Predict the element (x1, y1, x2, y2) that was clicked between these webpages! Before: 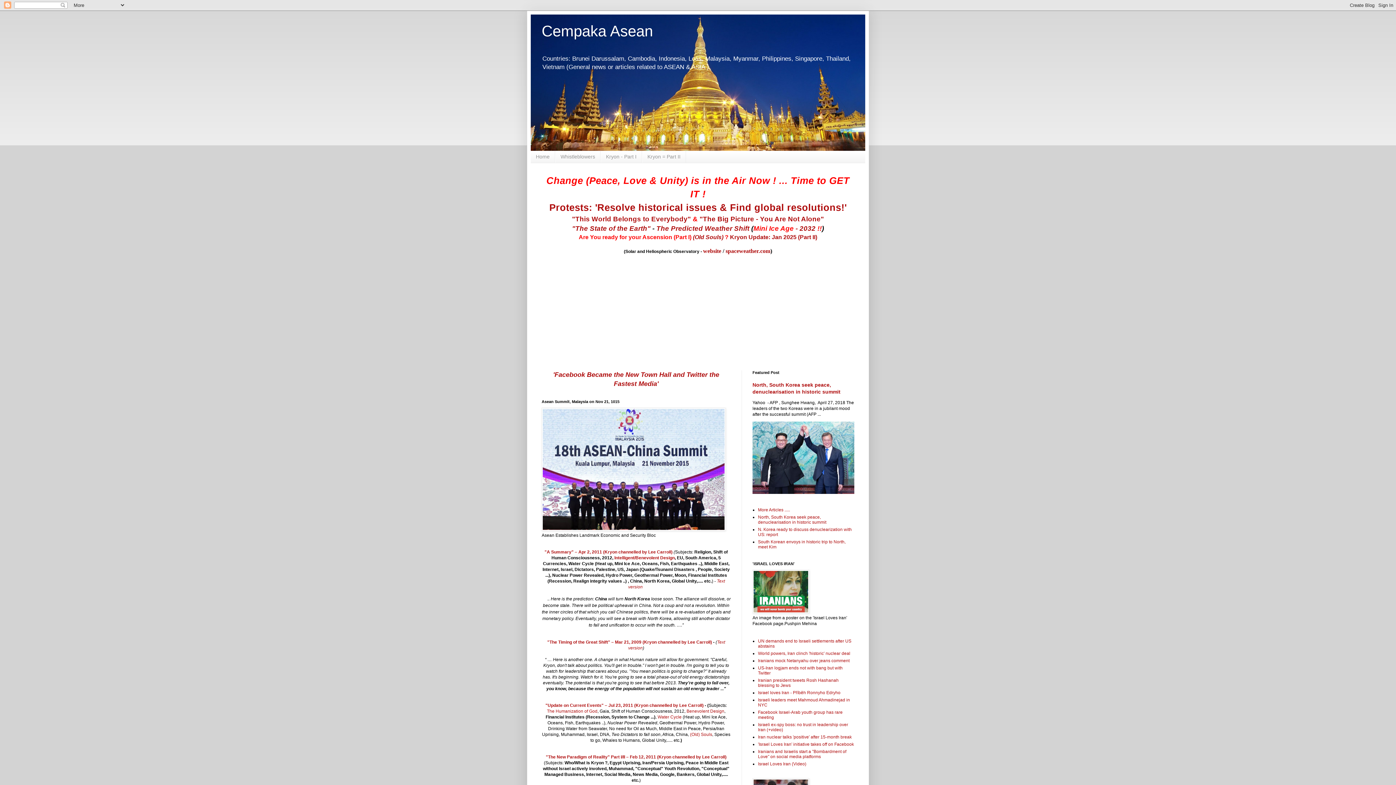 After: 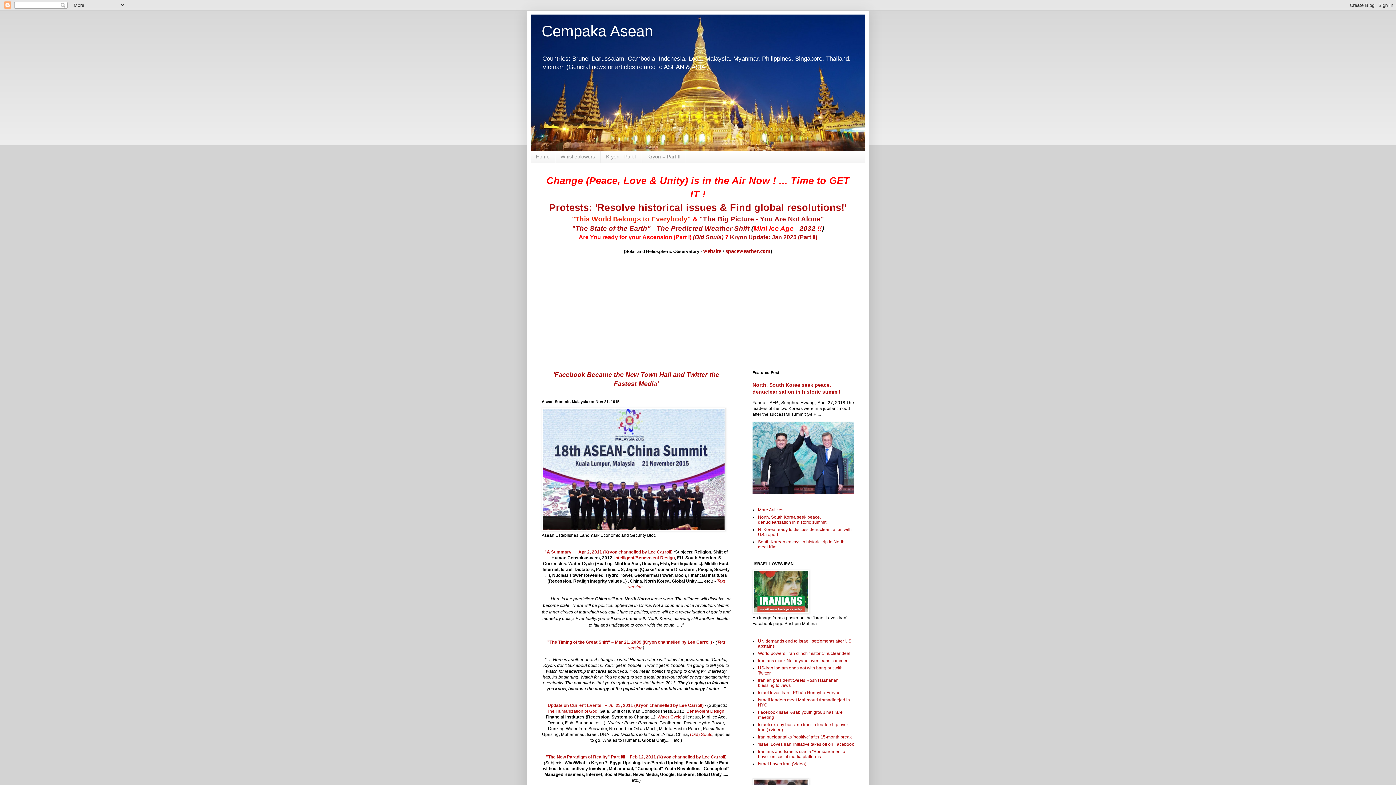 Action: bbox: (572, 215, 691, 222) label: "This World Belongs to Everybody"